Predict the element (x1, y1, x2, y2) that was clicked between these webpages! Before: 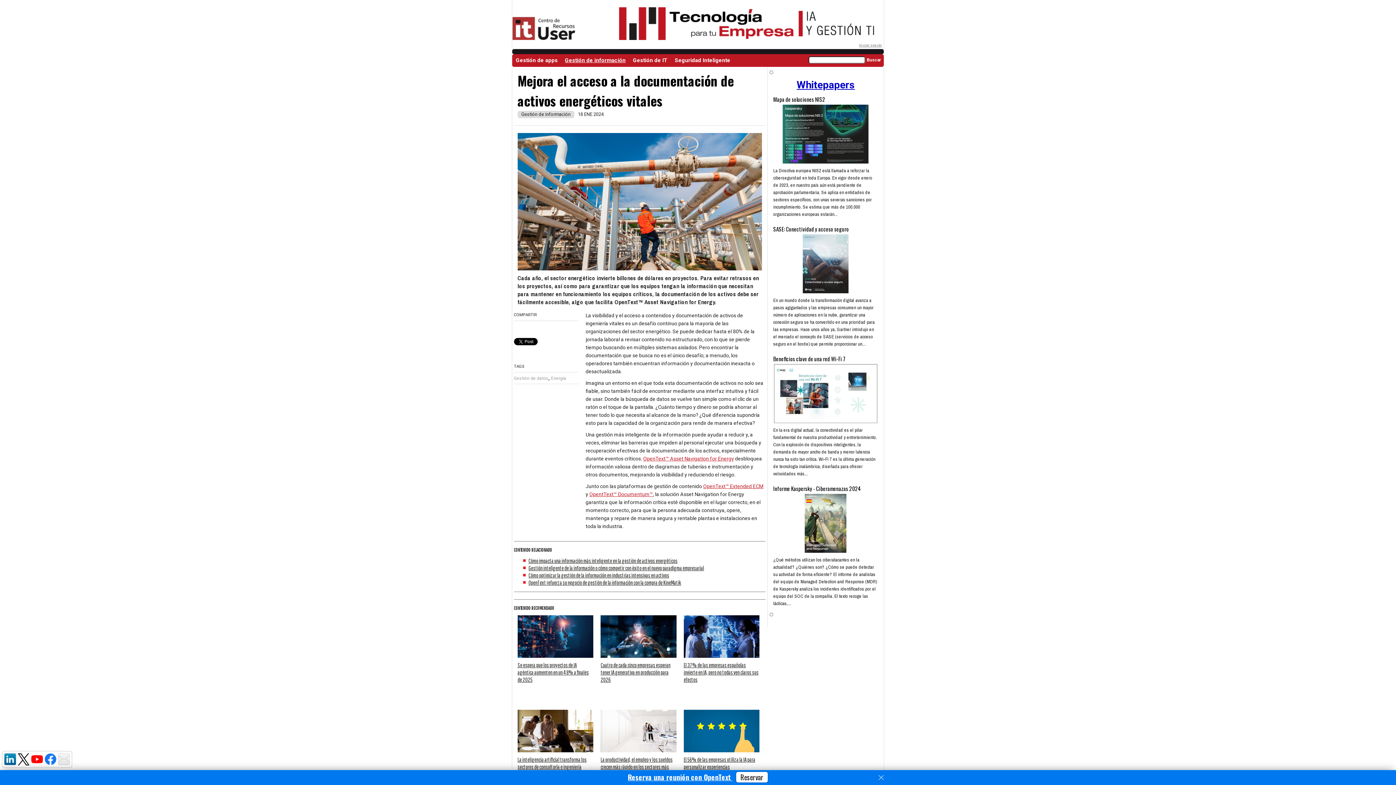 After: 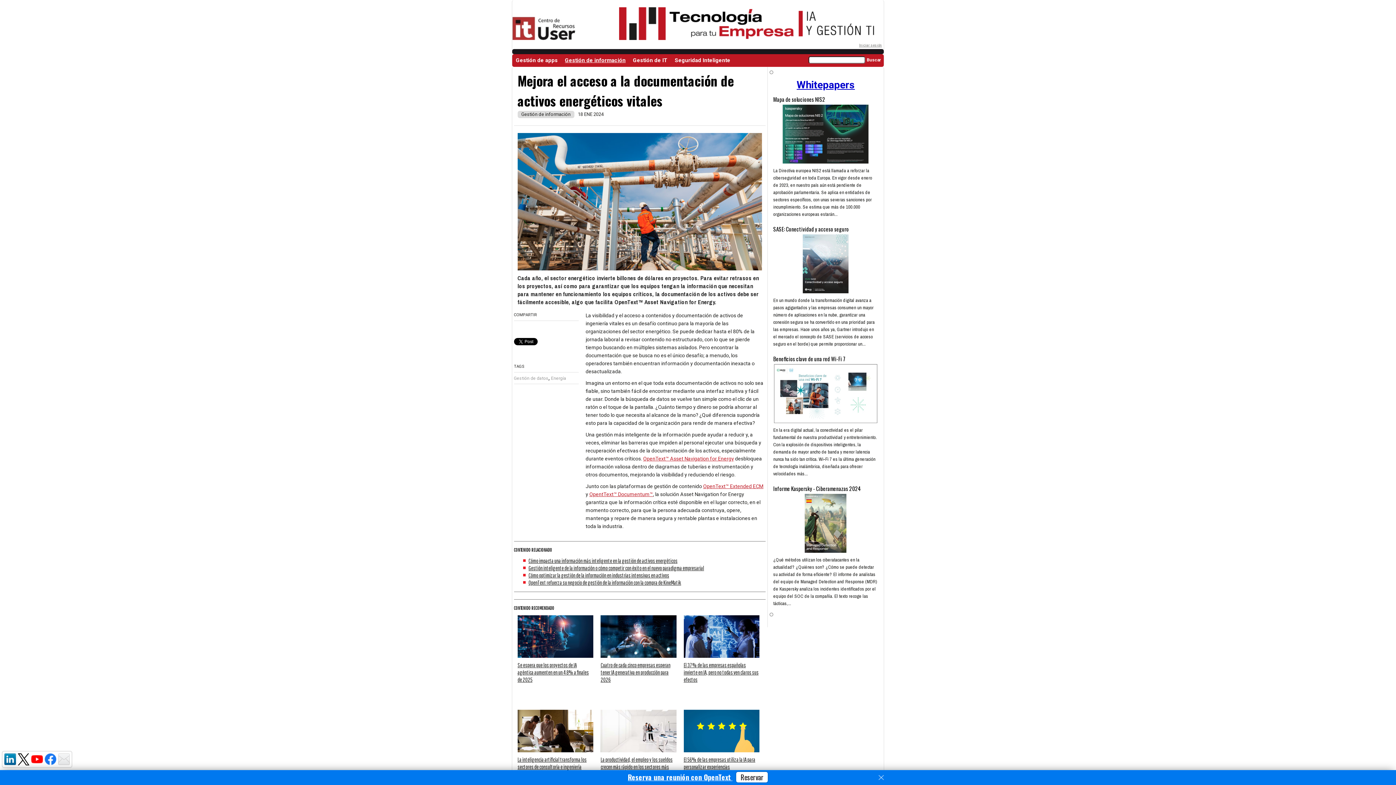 Action: bbox: (703, 487, 763, 493) label: OpenText™ Extended ECM